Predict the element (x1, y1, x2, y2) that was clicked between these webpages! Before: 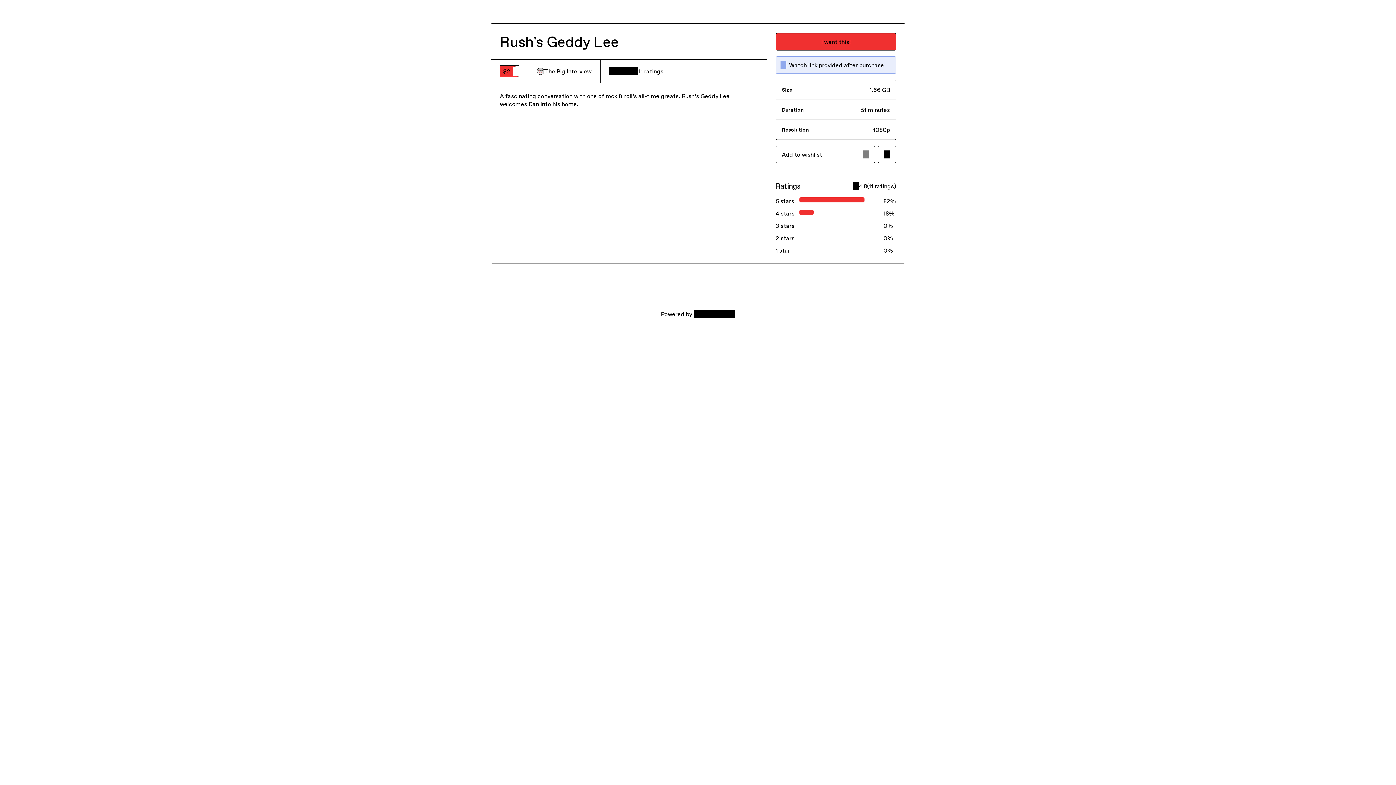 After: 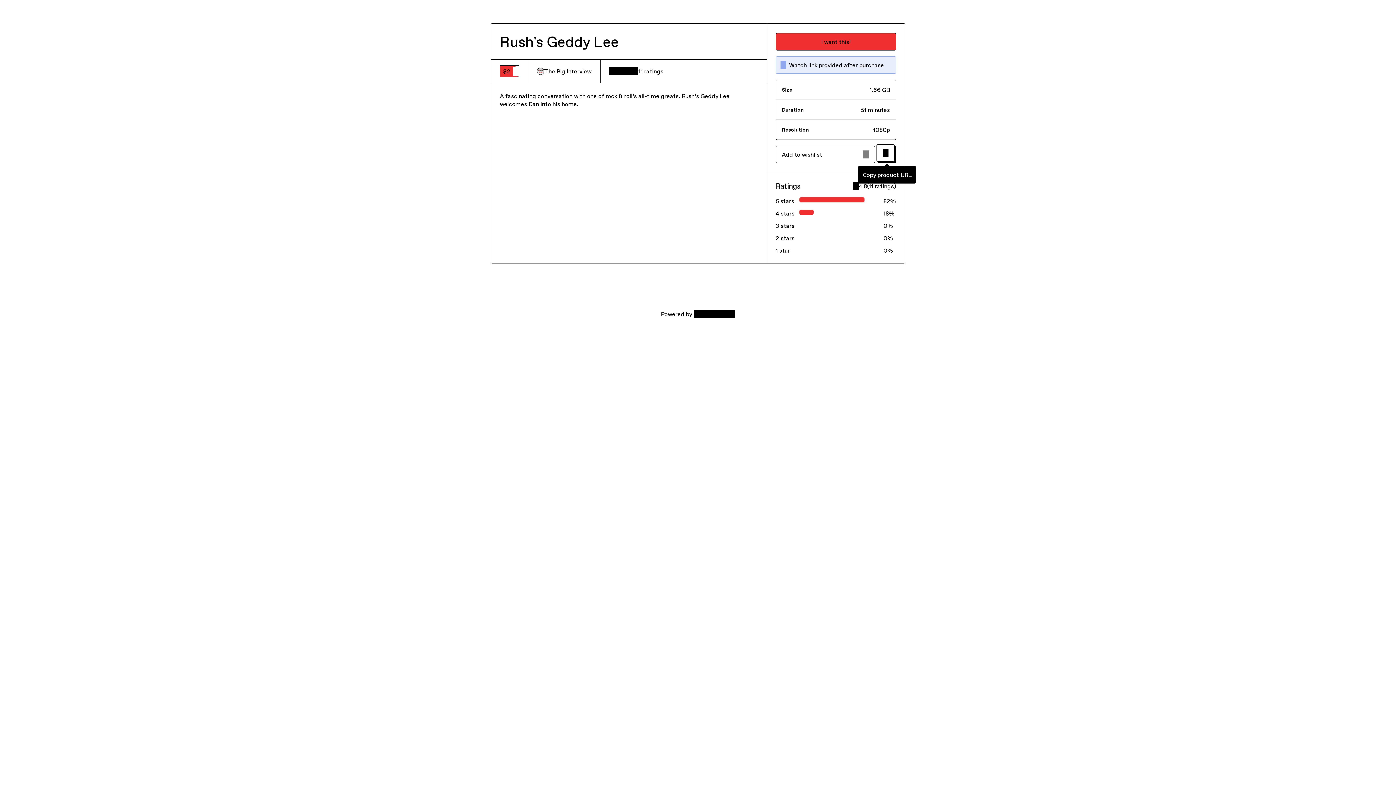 Action: bbox: (878, 145, 896, 163) label: Copy product URL